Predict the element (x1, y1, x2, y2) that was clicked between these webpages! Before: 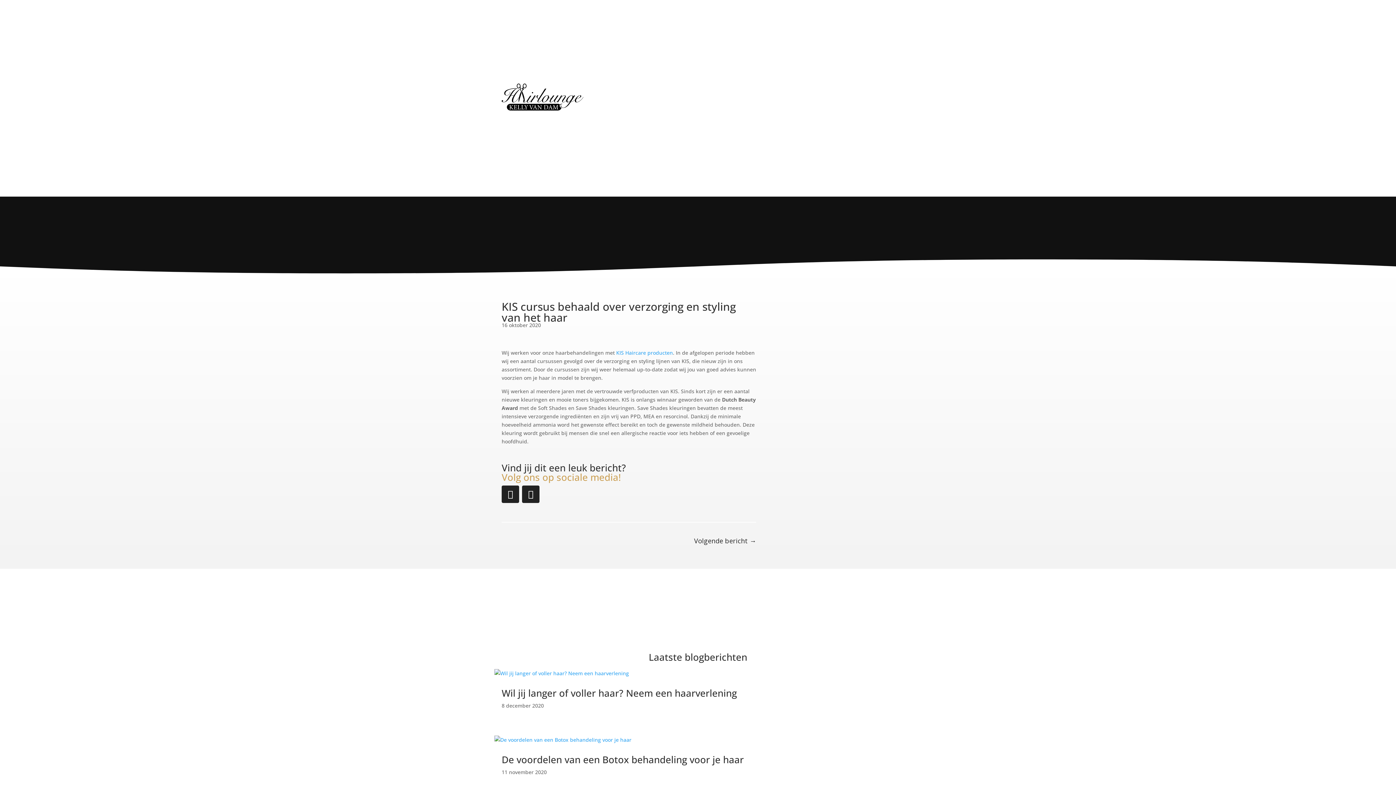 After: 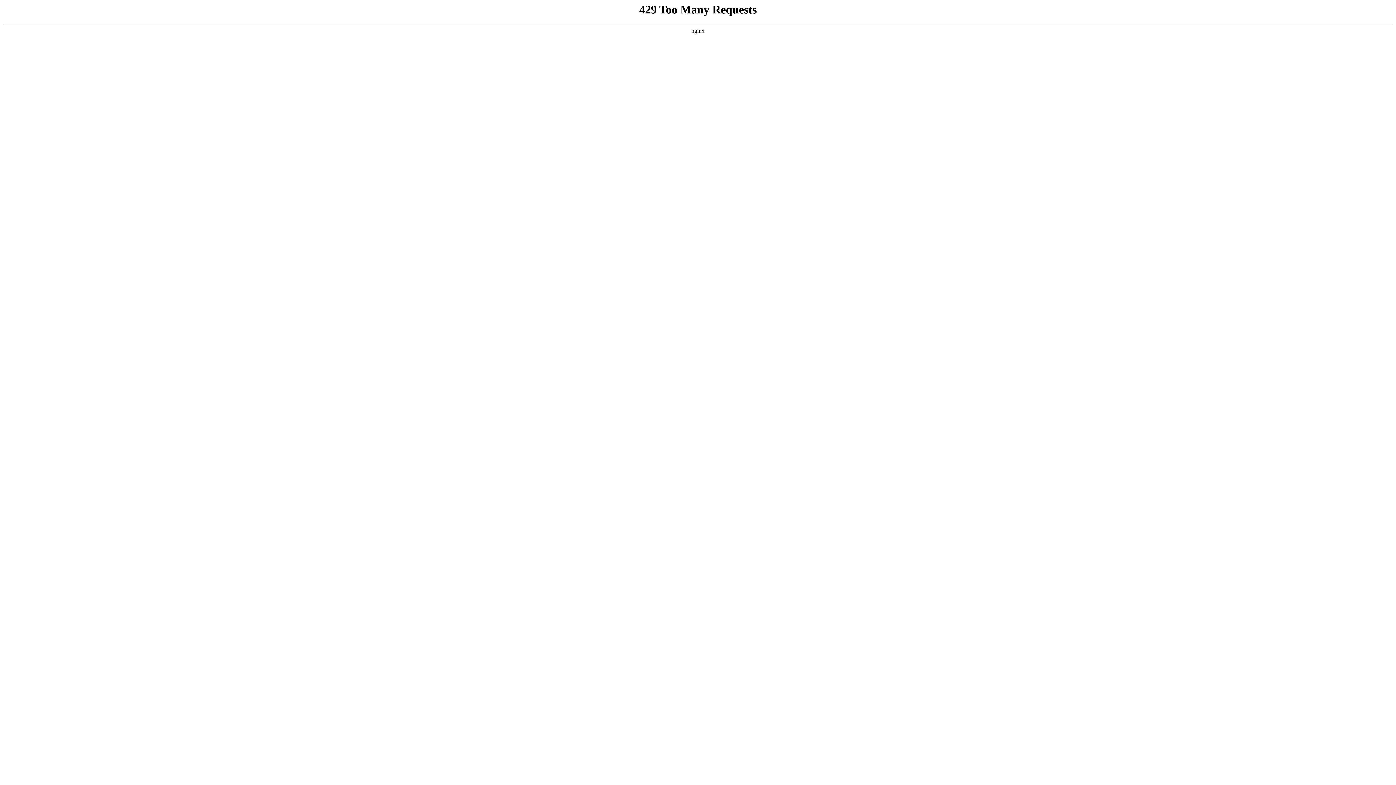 Action: bbox: (494, 669, 901, 677)